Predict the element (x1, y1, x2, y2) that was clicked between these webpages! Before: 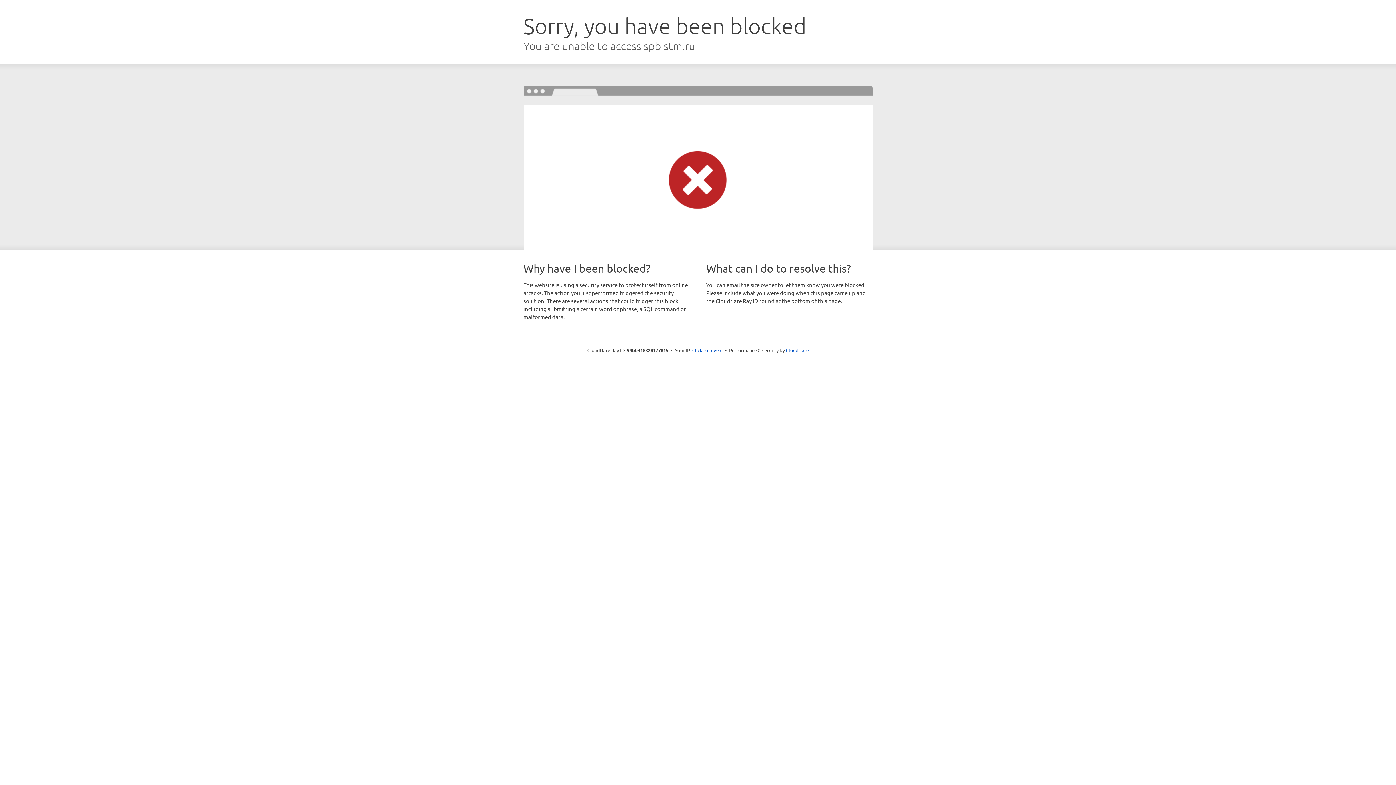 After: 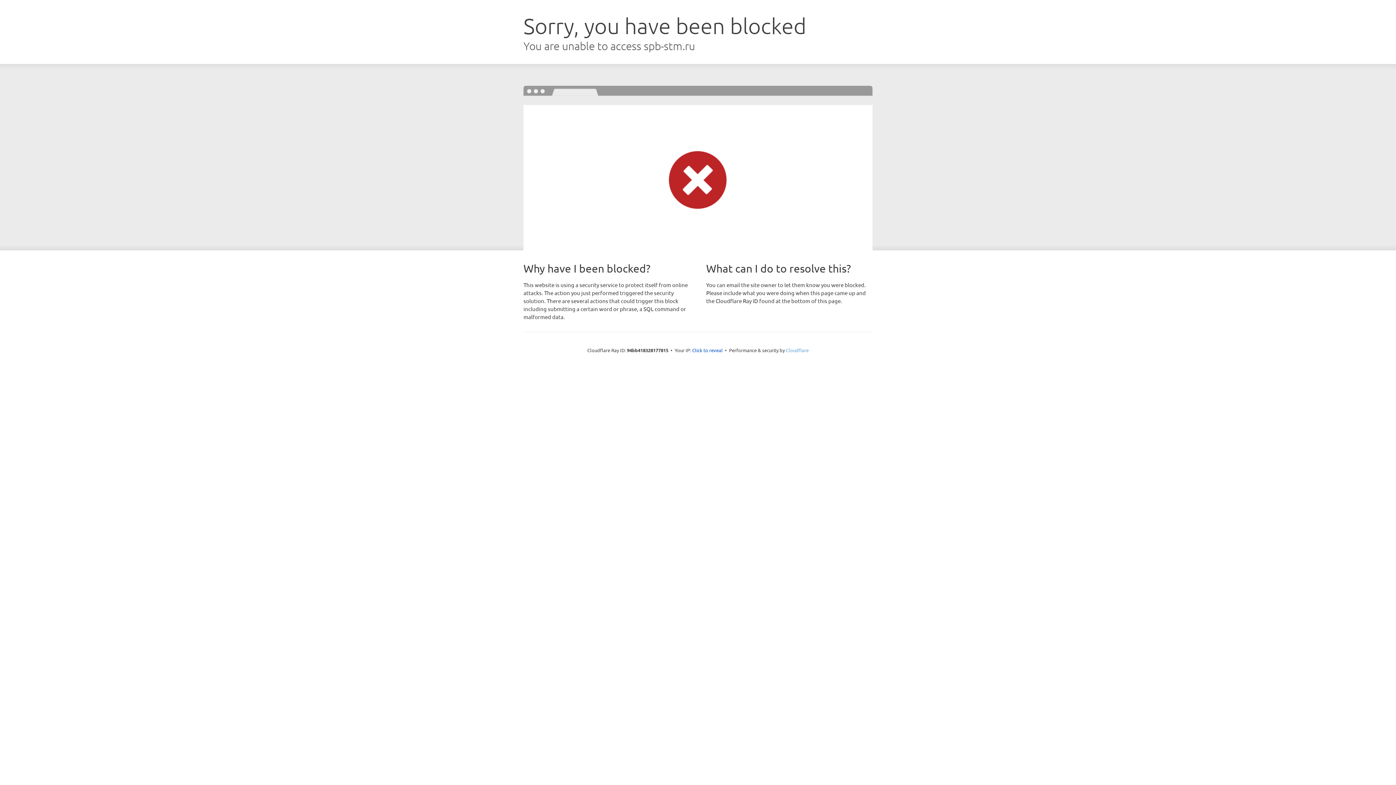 Action: bbox: (786, 347, 808, 353) label: Cloudflare